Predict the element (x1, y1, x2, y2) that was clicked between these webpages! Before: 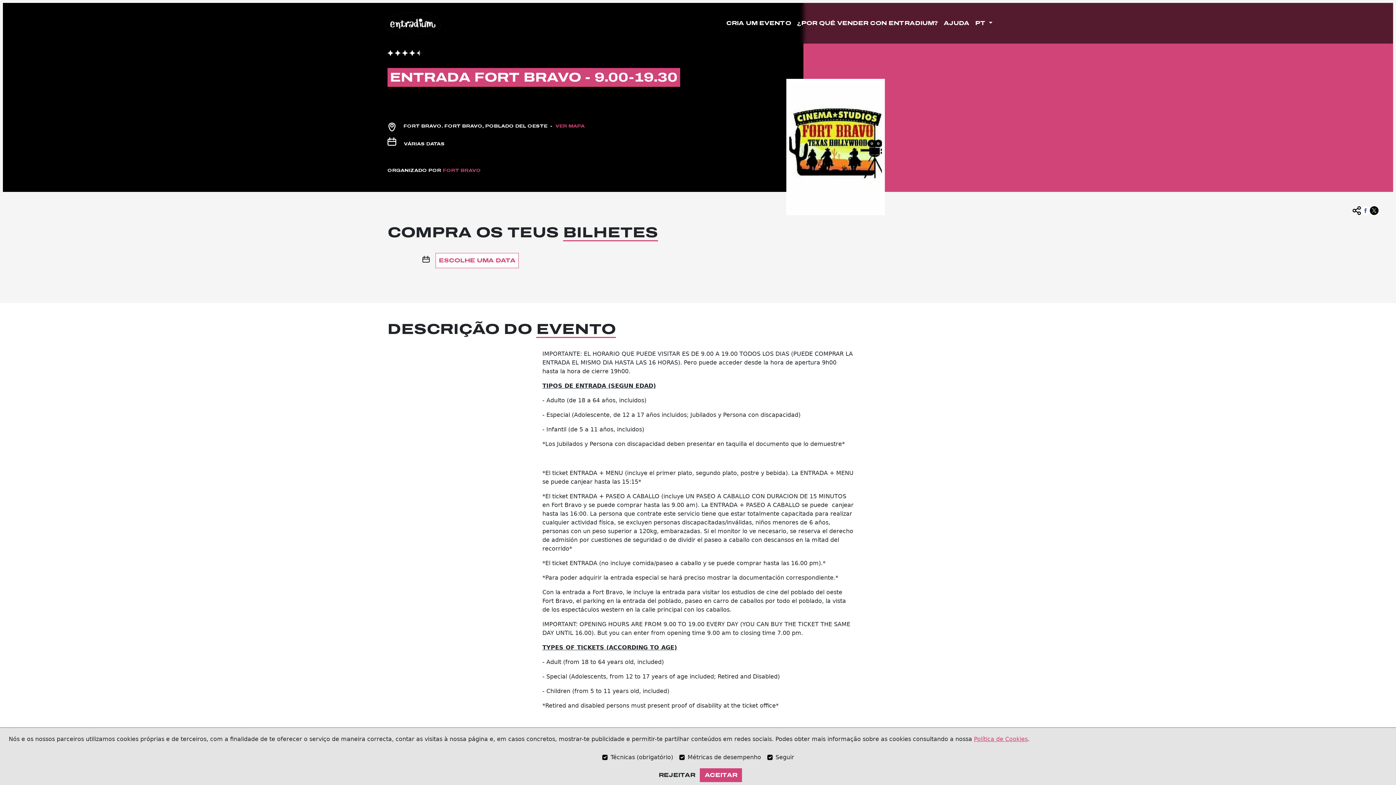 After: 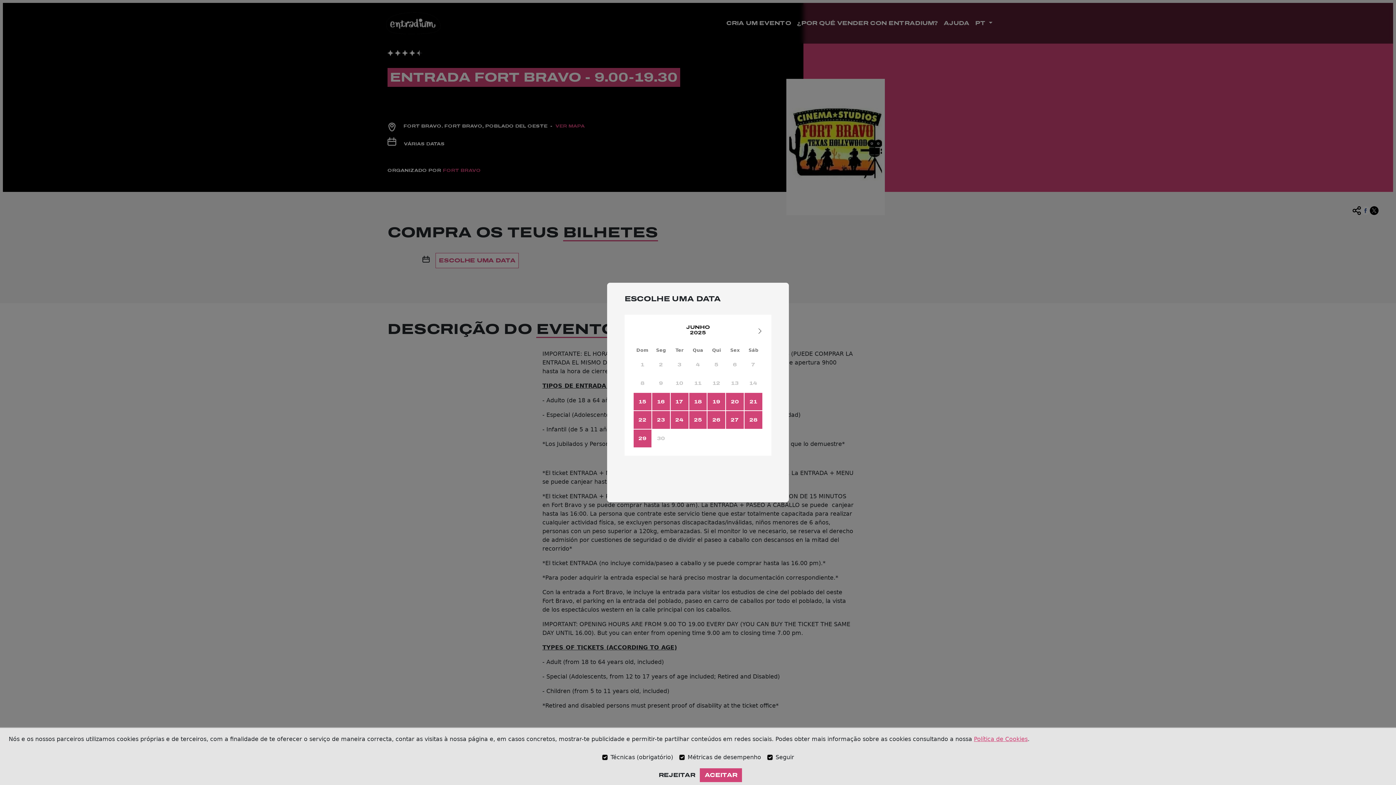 Action: bbox: (435, 257, 524, 264) label: ESCOLHE UMA DATA